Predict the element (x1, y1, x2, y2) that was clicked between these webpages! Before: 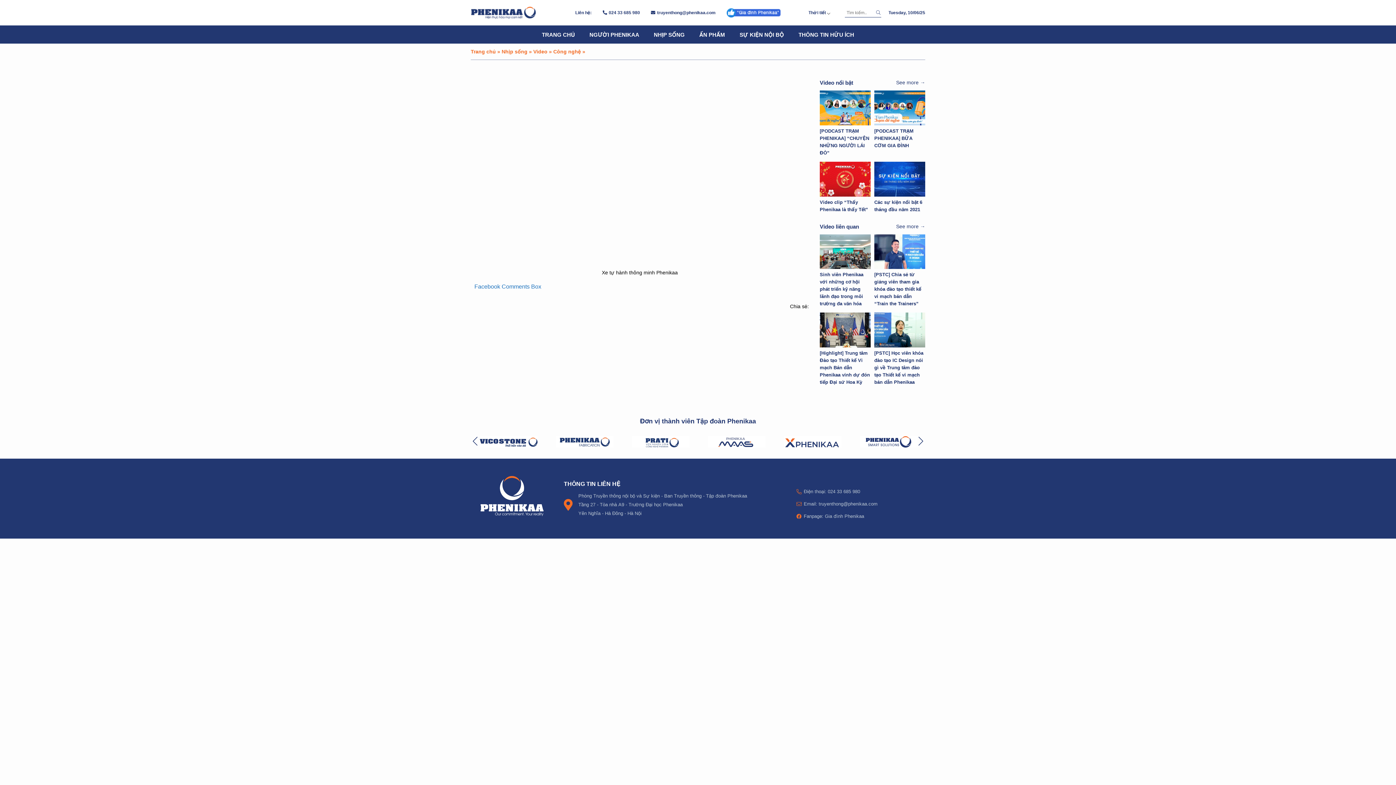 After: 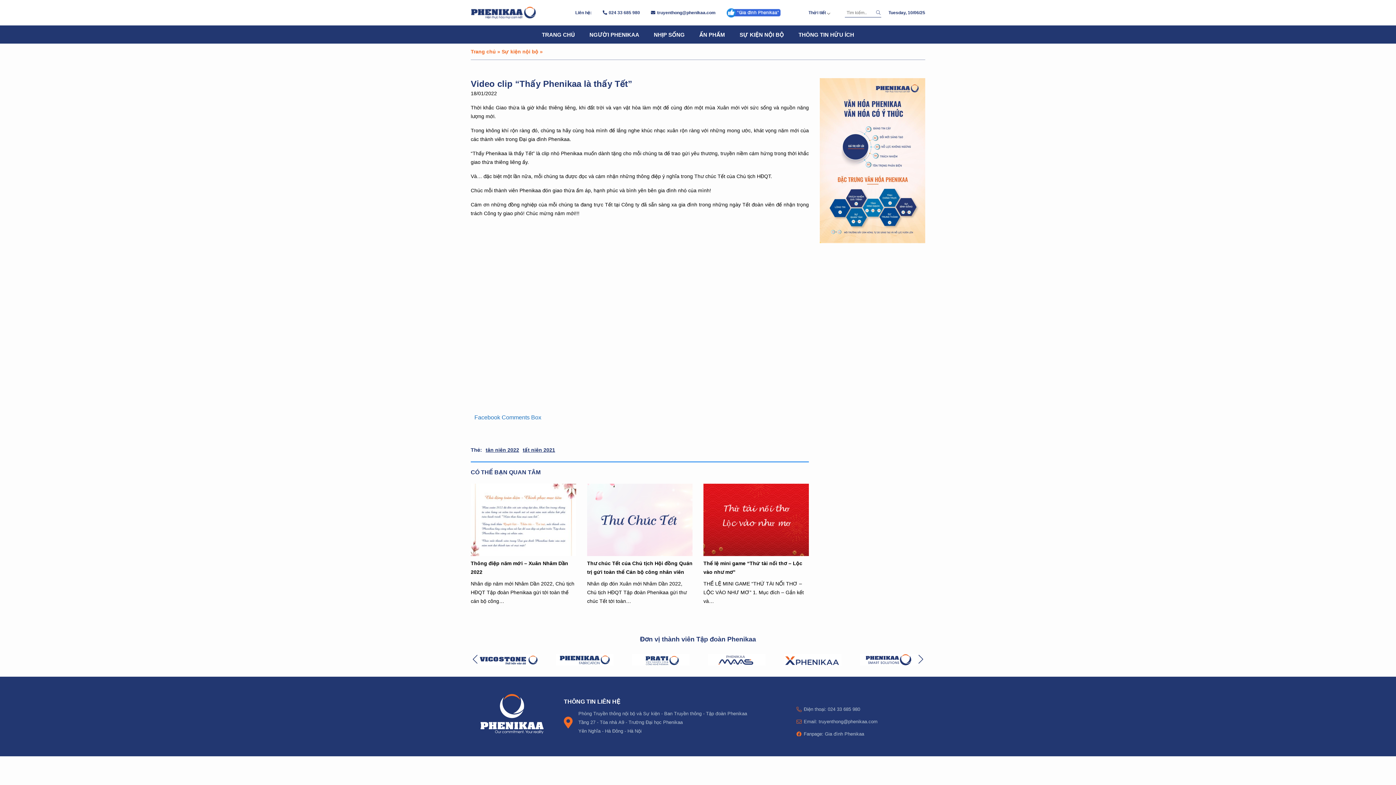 Action: bbox: (820, 161, 870, 196)